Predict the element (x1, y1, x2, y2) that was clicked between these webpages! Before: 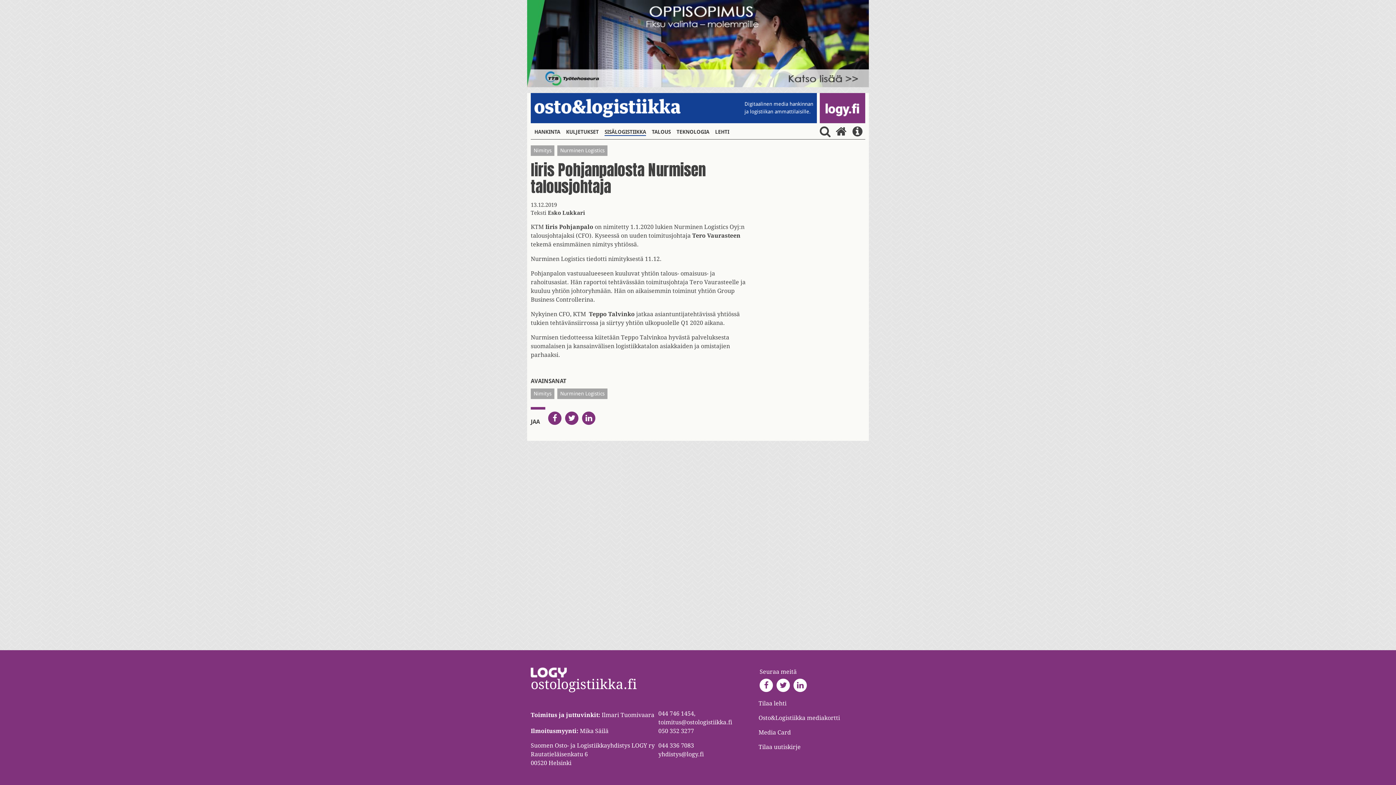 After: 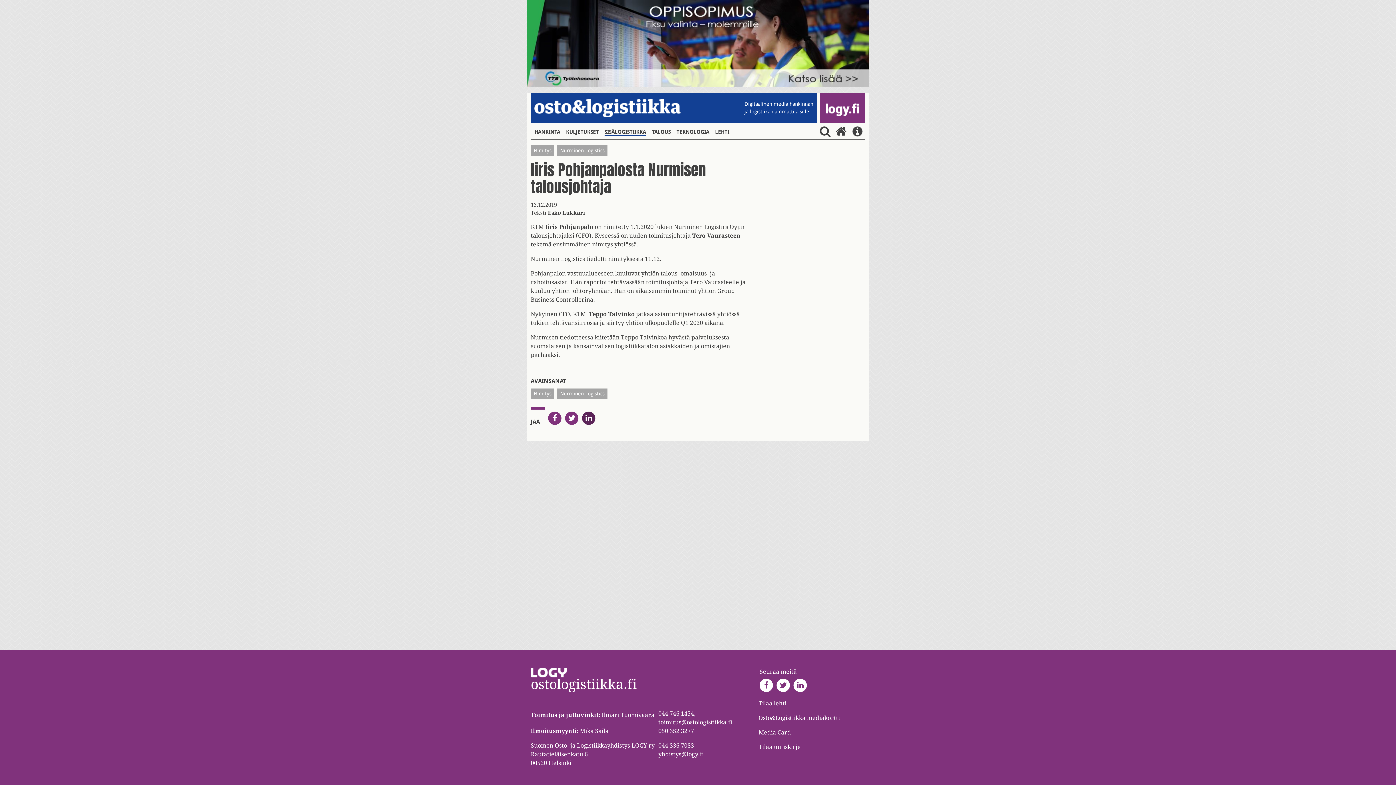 Action: bbox: (581, 418, 596, 425)